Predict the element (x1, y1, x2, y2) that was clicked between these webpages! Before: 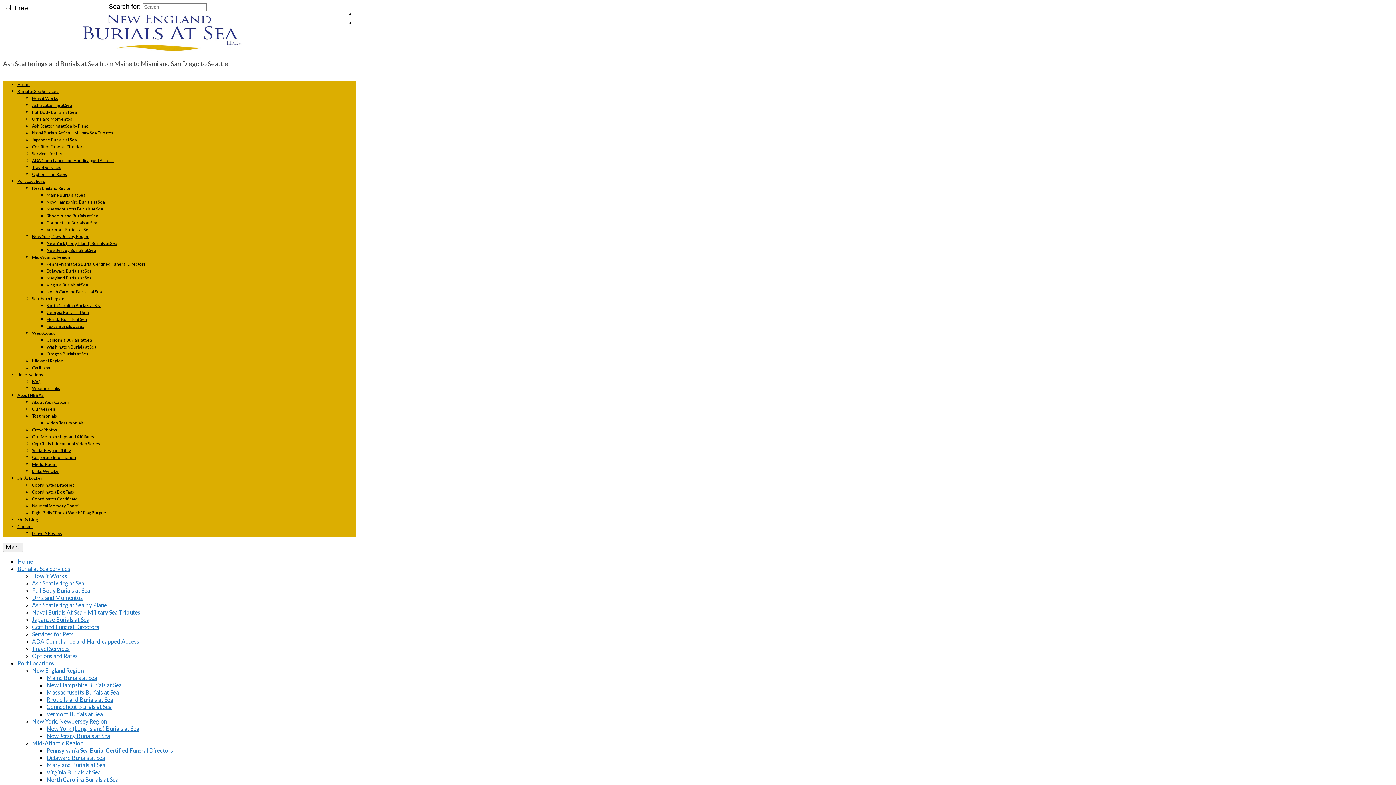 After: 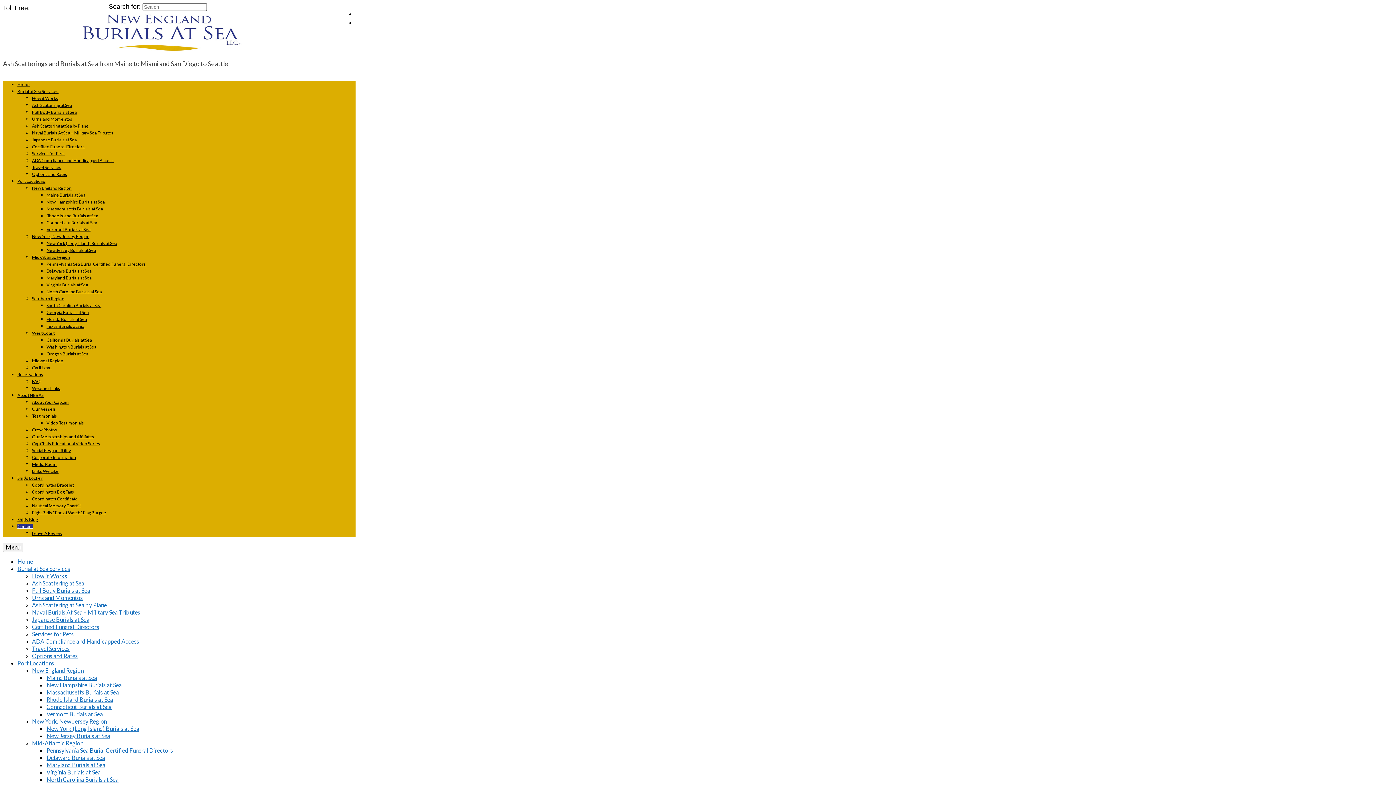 Action: label: Contact bbox: (17, 524, 32, 529)